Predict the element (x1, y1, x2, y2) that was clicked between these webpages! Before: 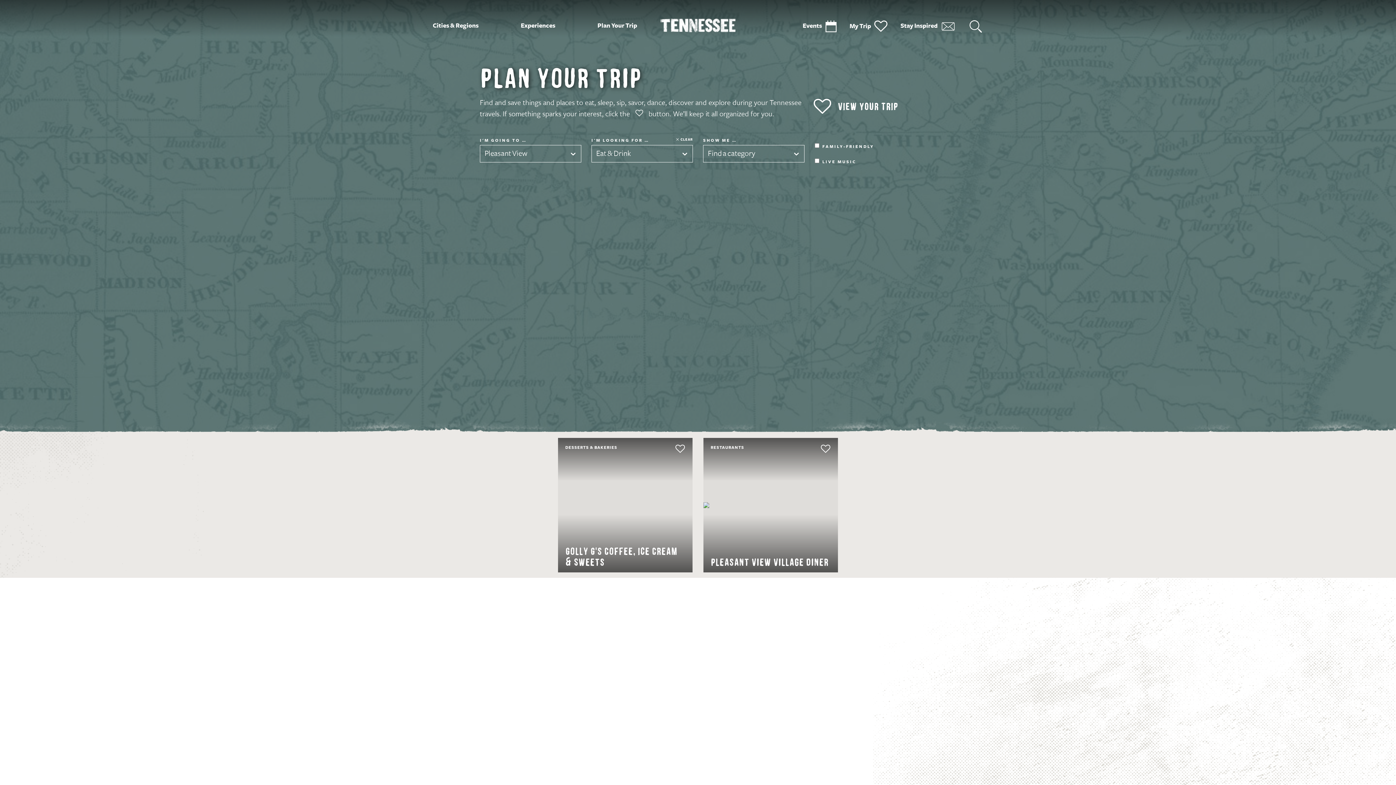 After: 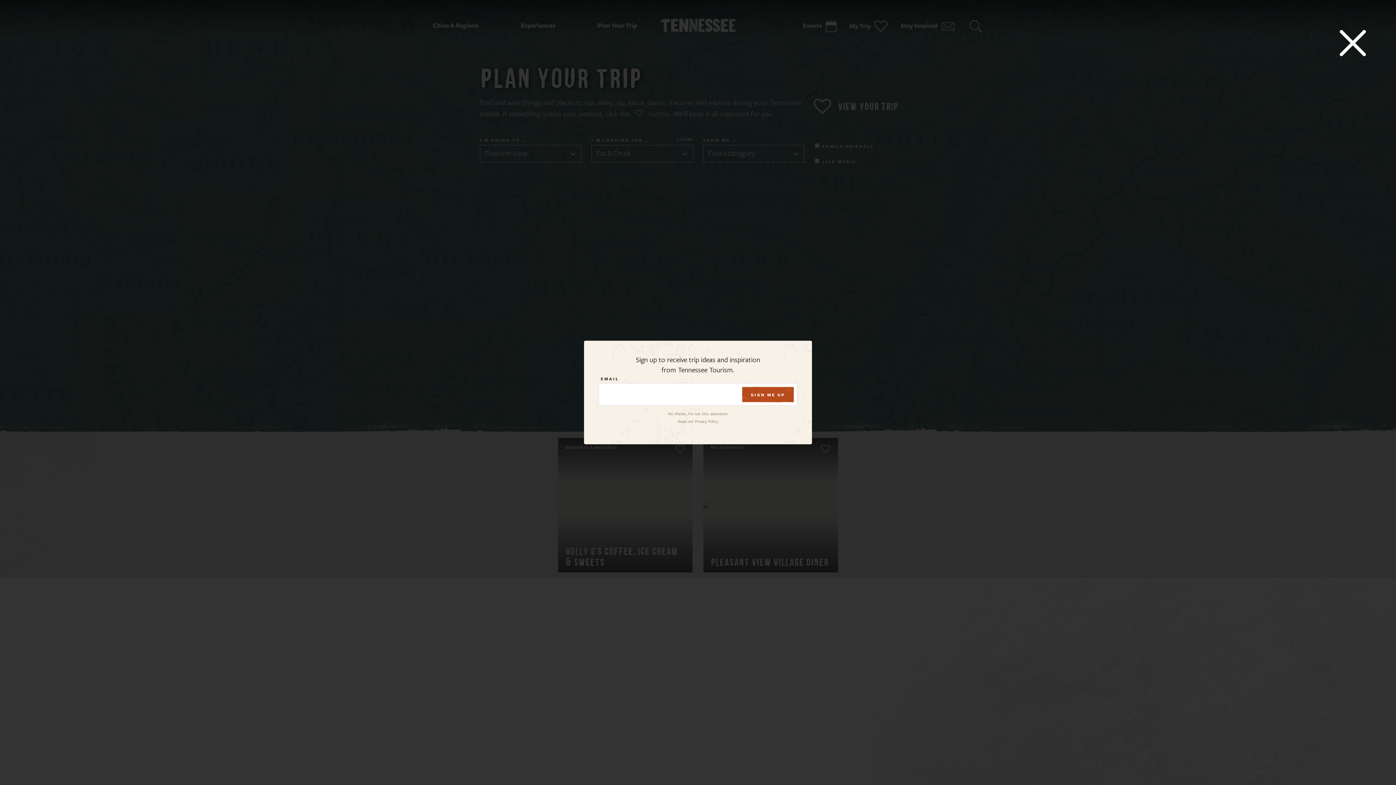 Action: bbox: (900, 18, 956, 34) label: Stay Inspired